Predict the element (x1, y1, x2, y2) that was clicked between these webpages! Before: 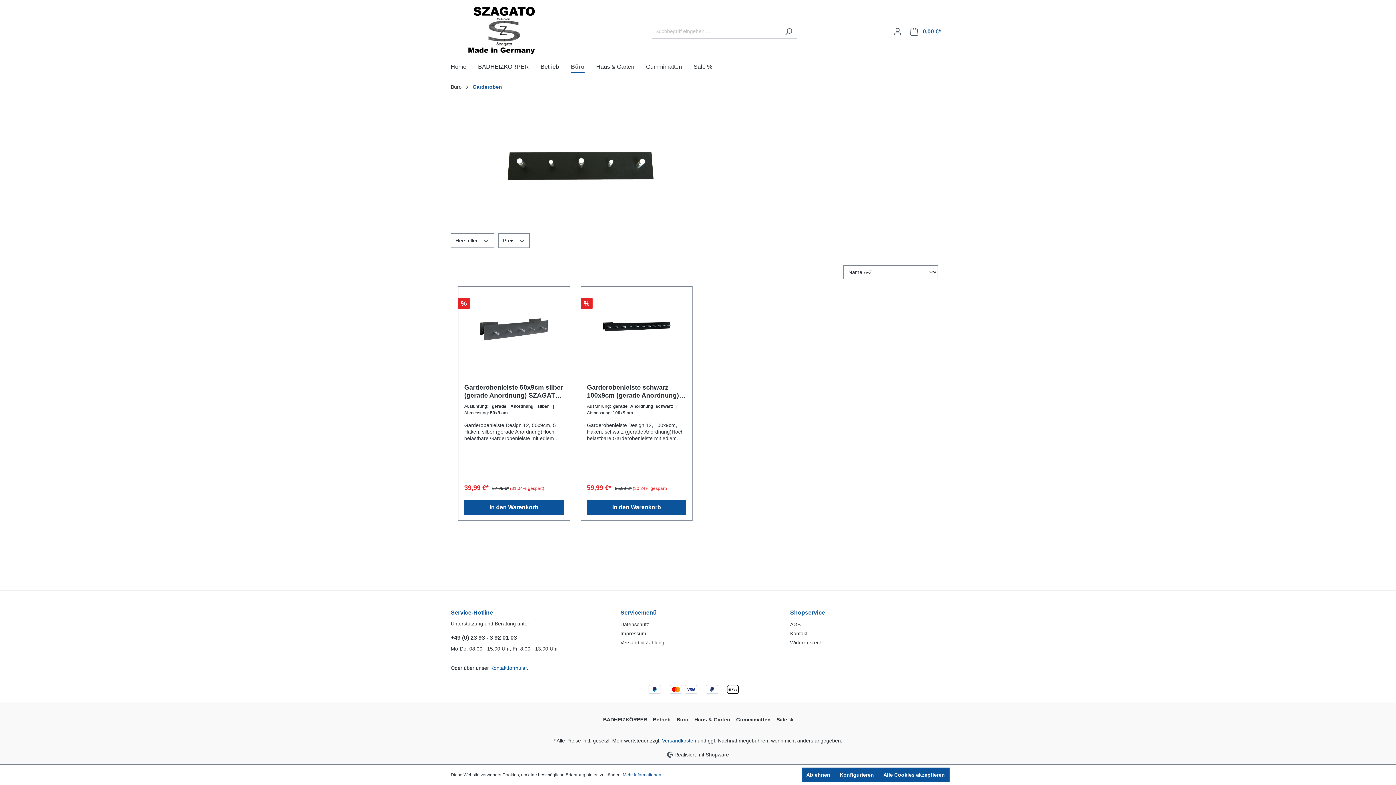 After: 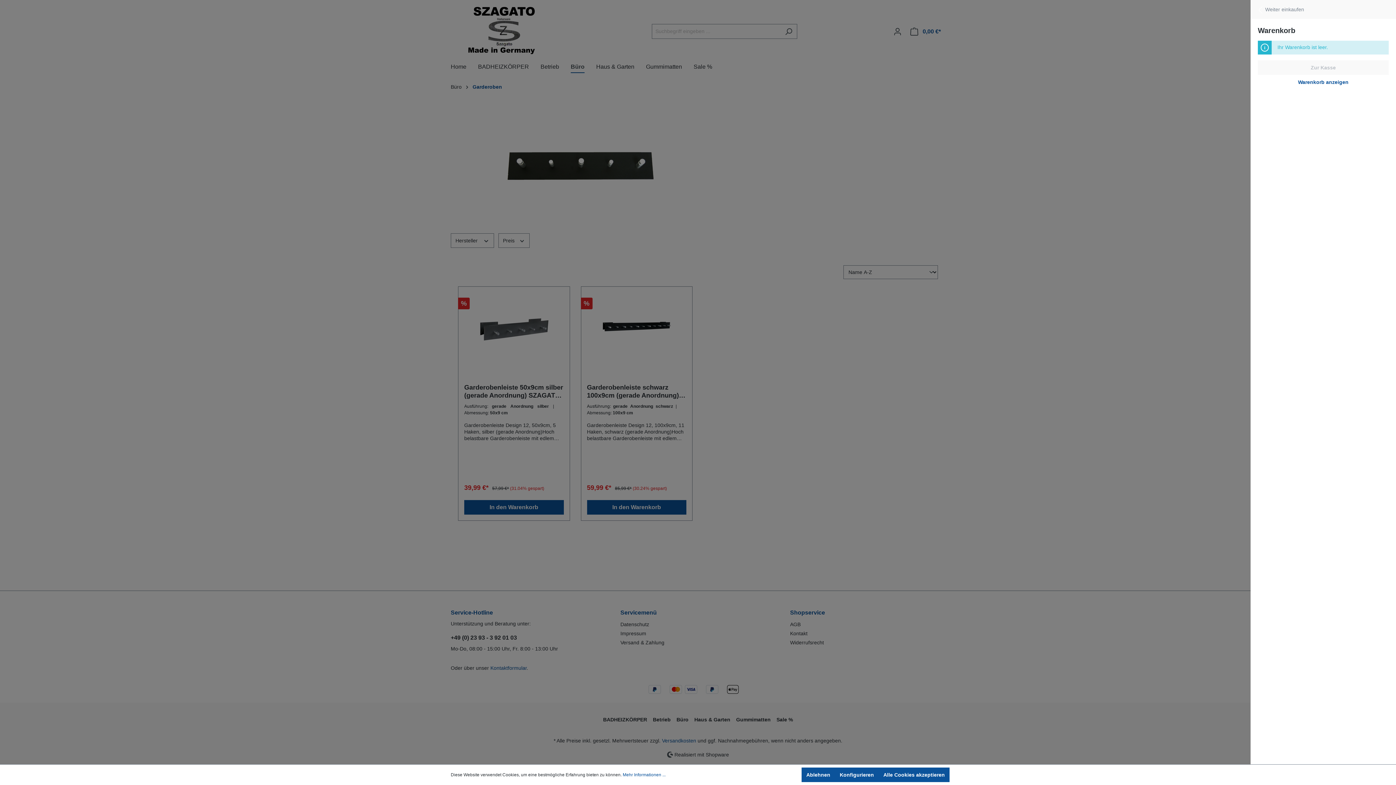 Action: bbox: (906, 24, 945, 38) label: Warenkorb